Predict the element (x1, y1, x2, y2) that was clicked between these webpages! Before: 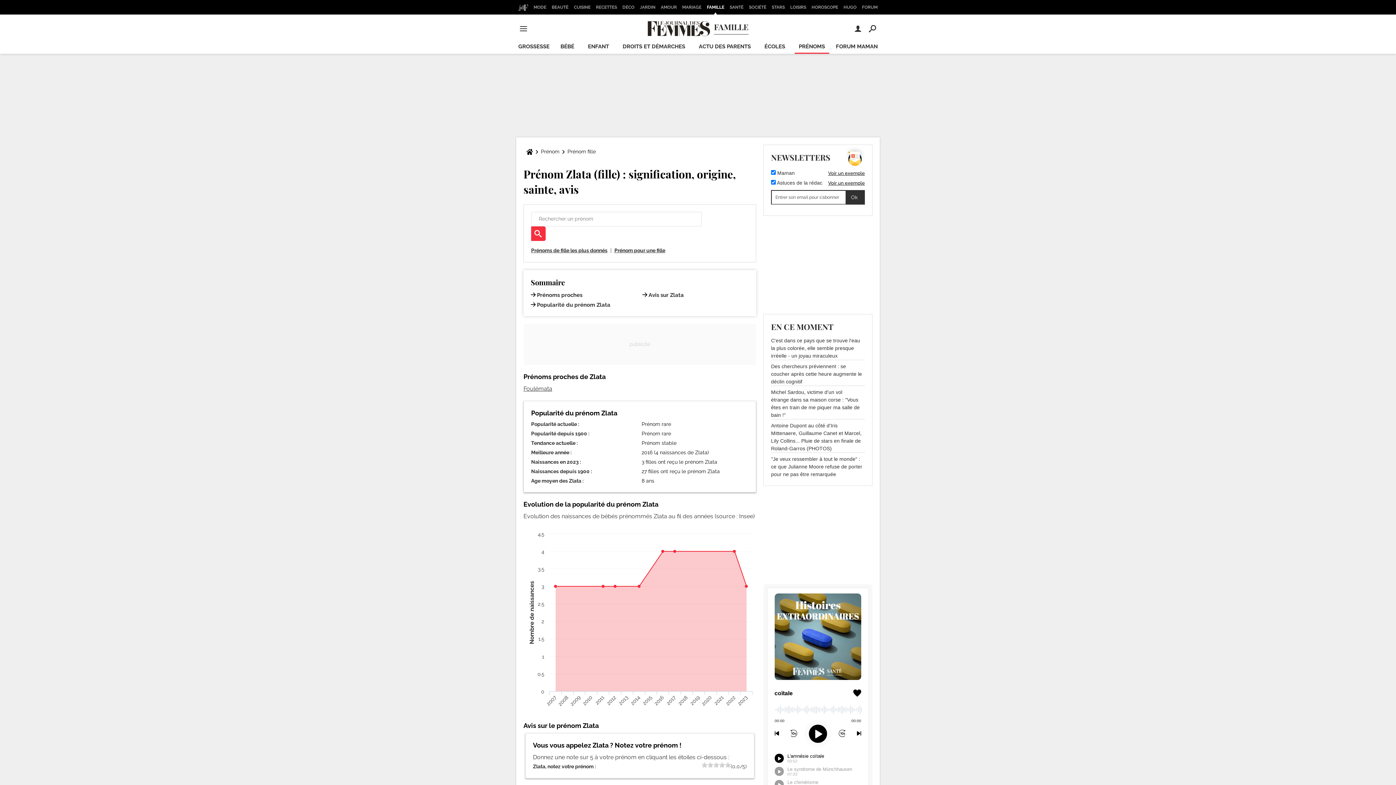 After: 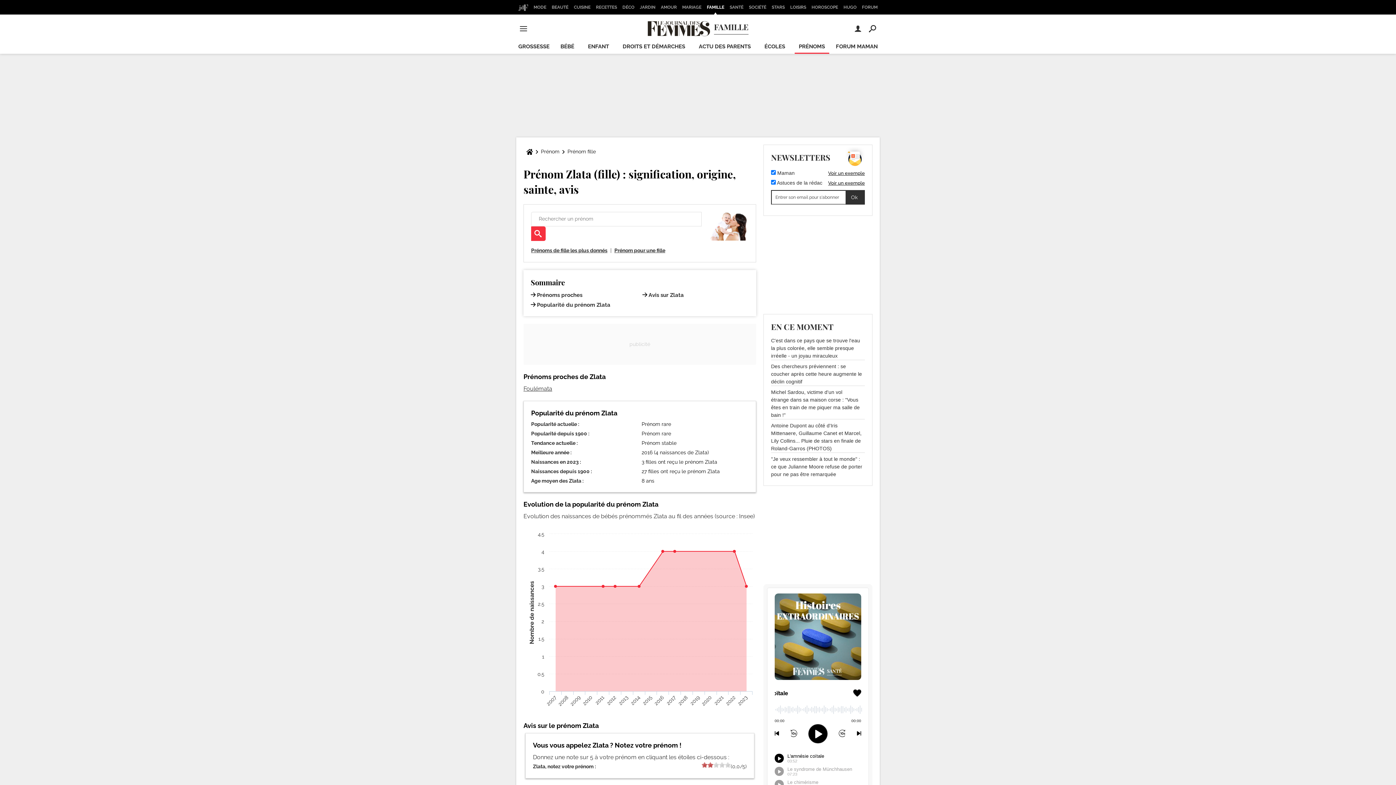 Action: bbox: (707, 762, 713, 768) label: 40